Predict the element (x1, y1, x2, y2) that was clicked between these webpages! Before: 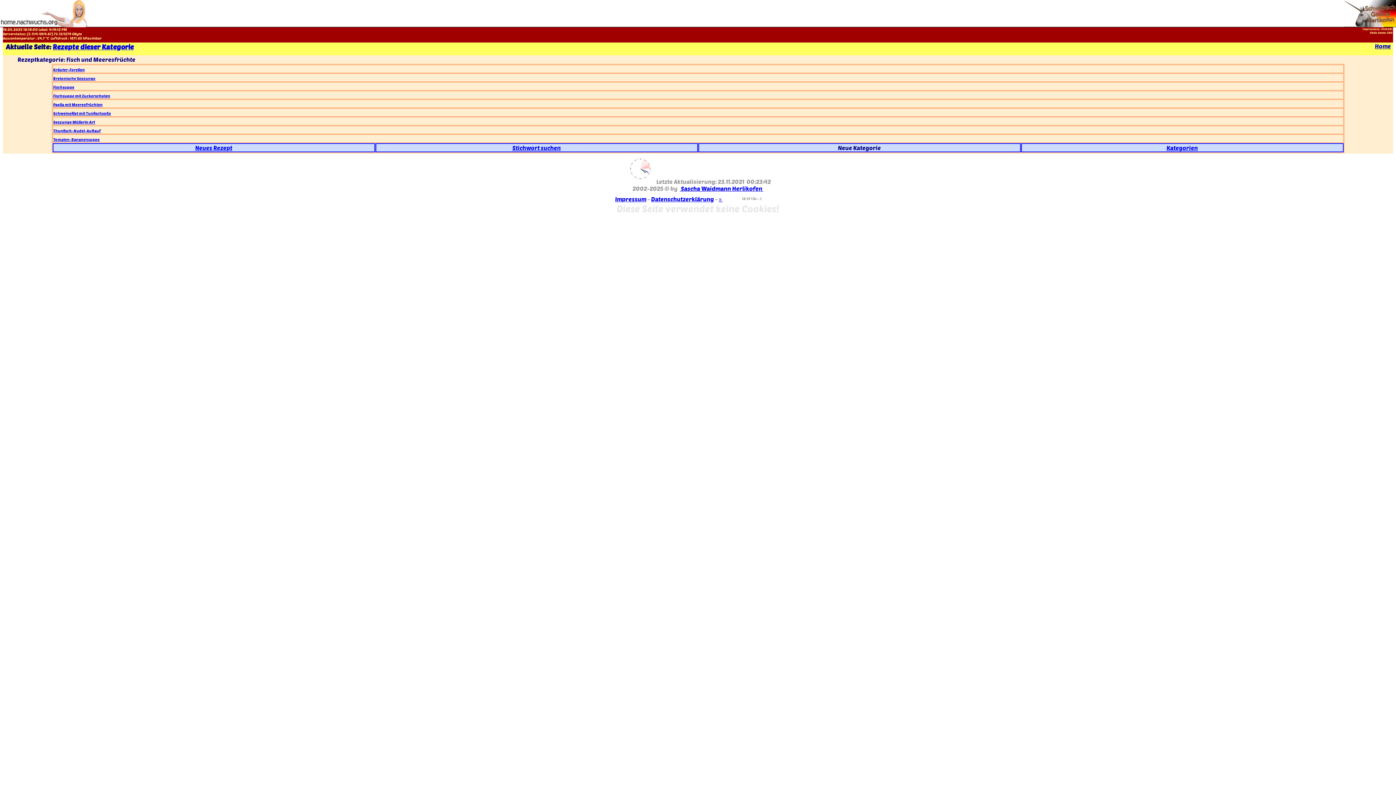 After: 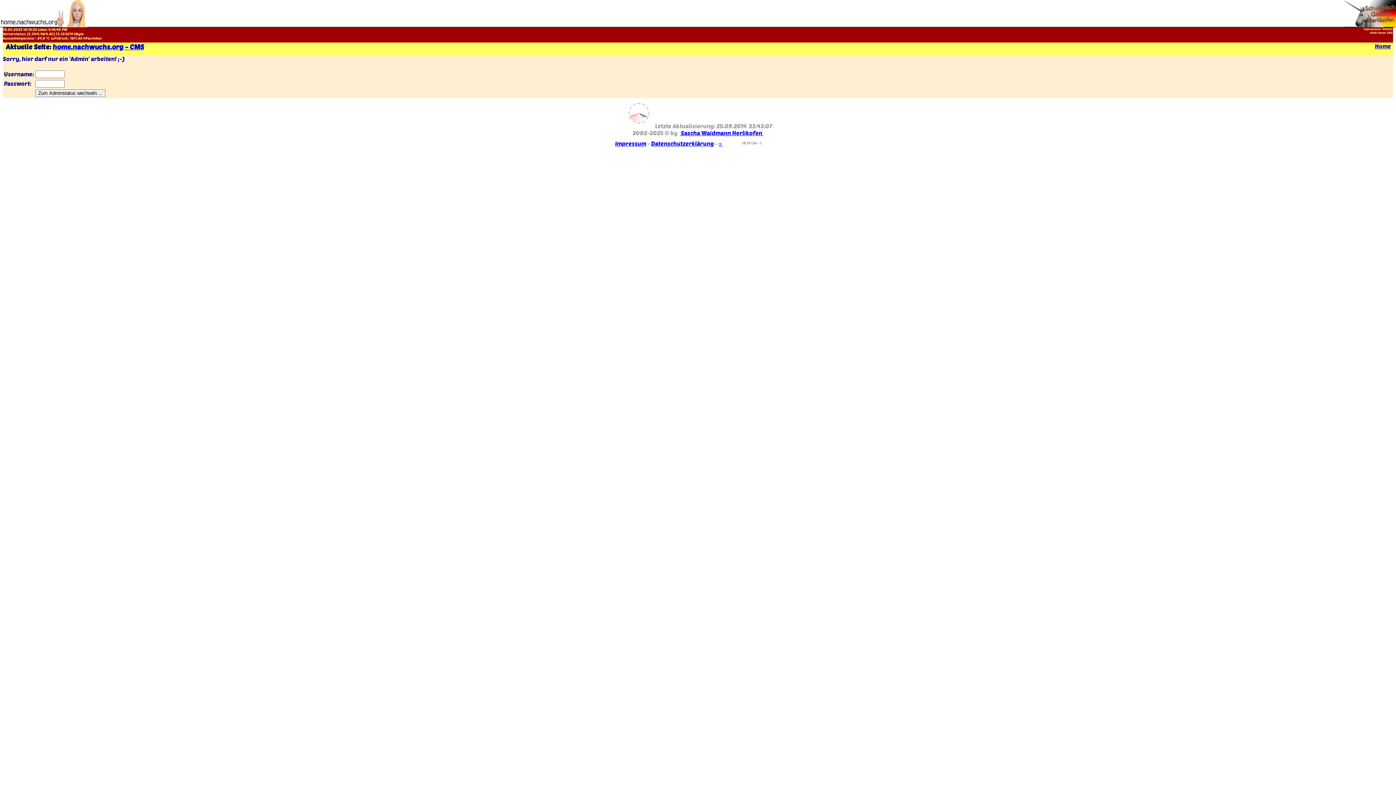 Action: bbox: (718, 195, 722, 202) label: π 